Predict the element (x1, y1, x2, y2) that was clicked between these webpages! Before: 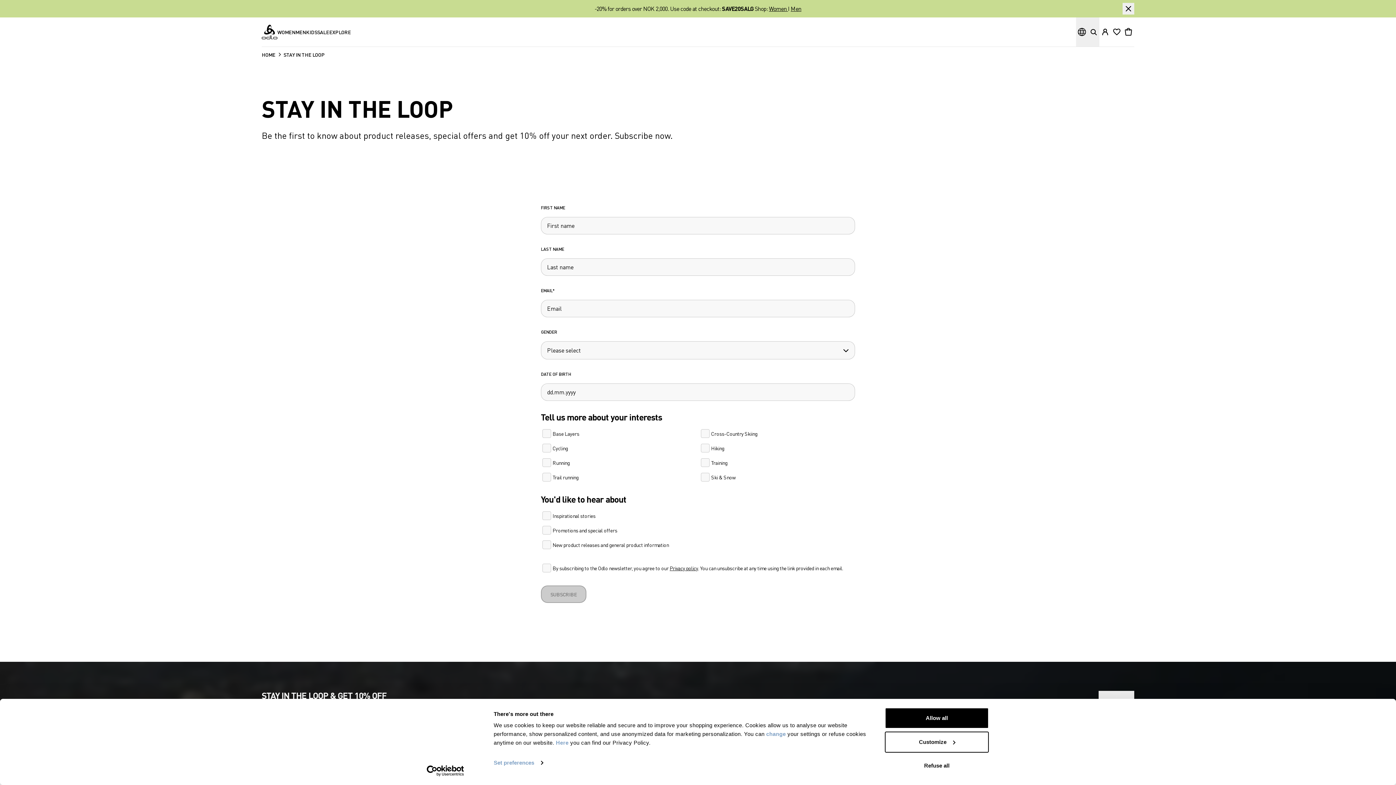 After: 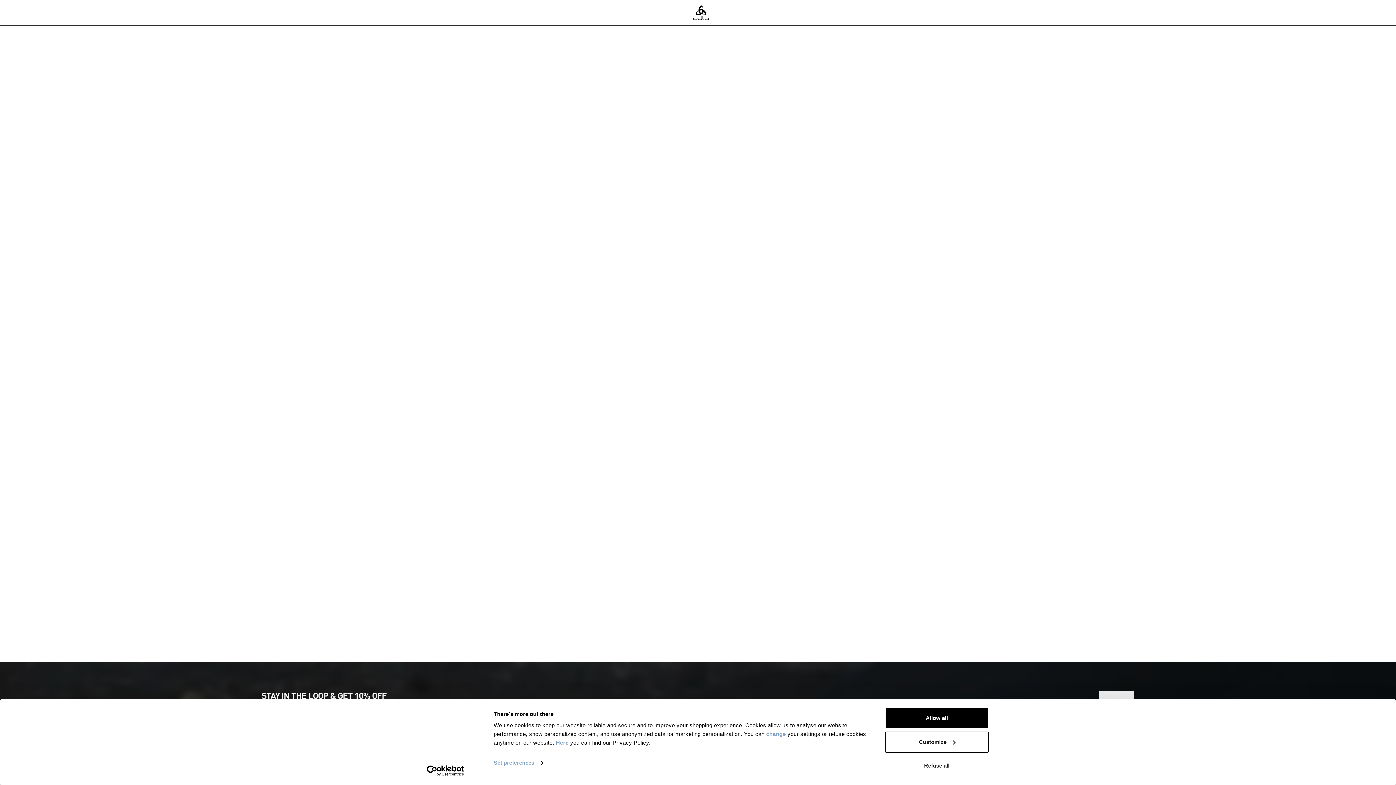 Action: label: Privacy policy bbox: (669, 565, 698, 571)